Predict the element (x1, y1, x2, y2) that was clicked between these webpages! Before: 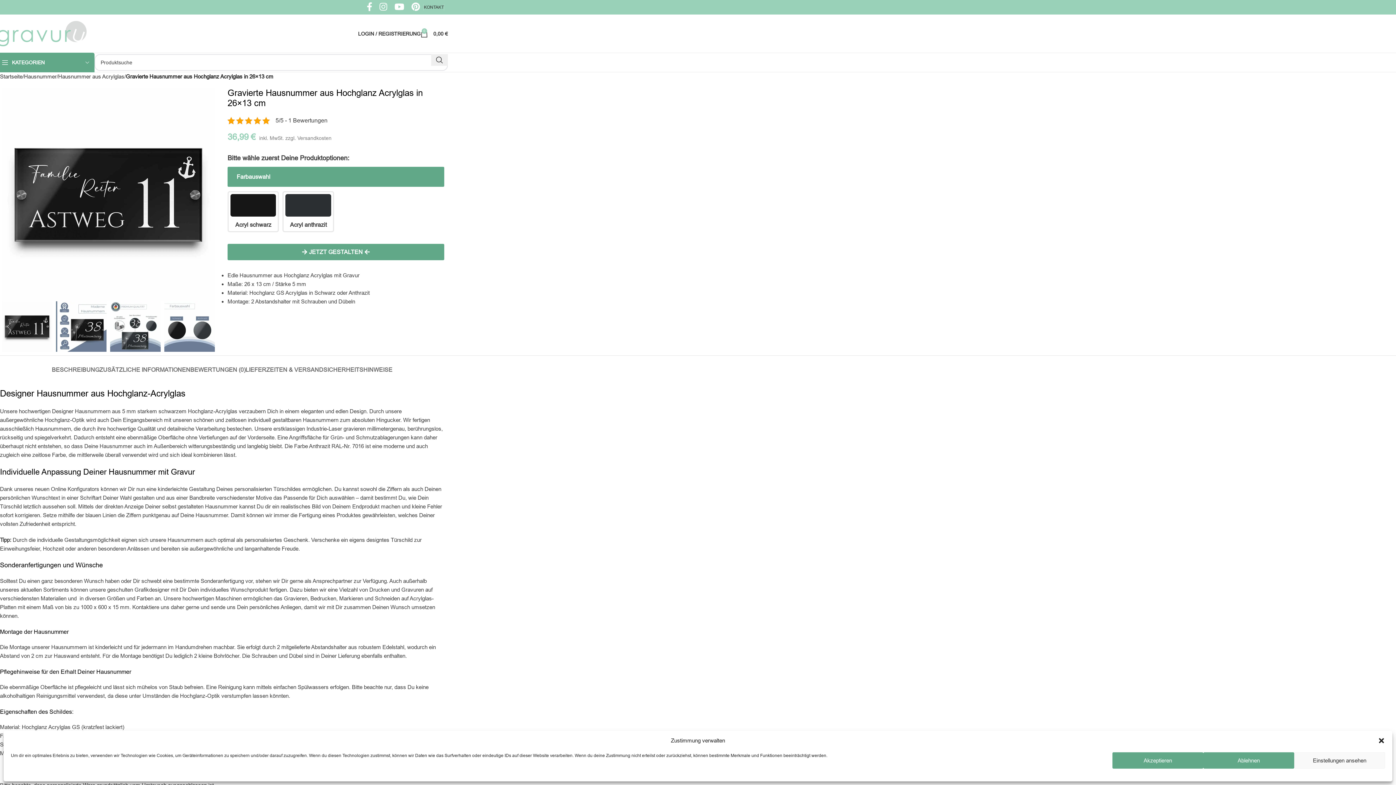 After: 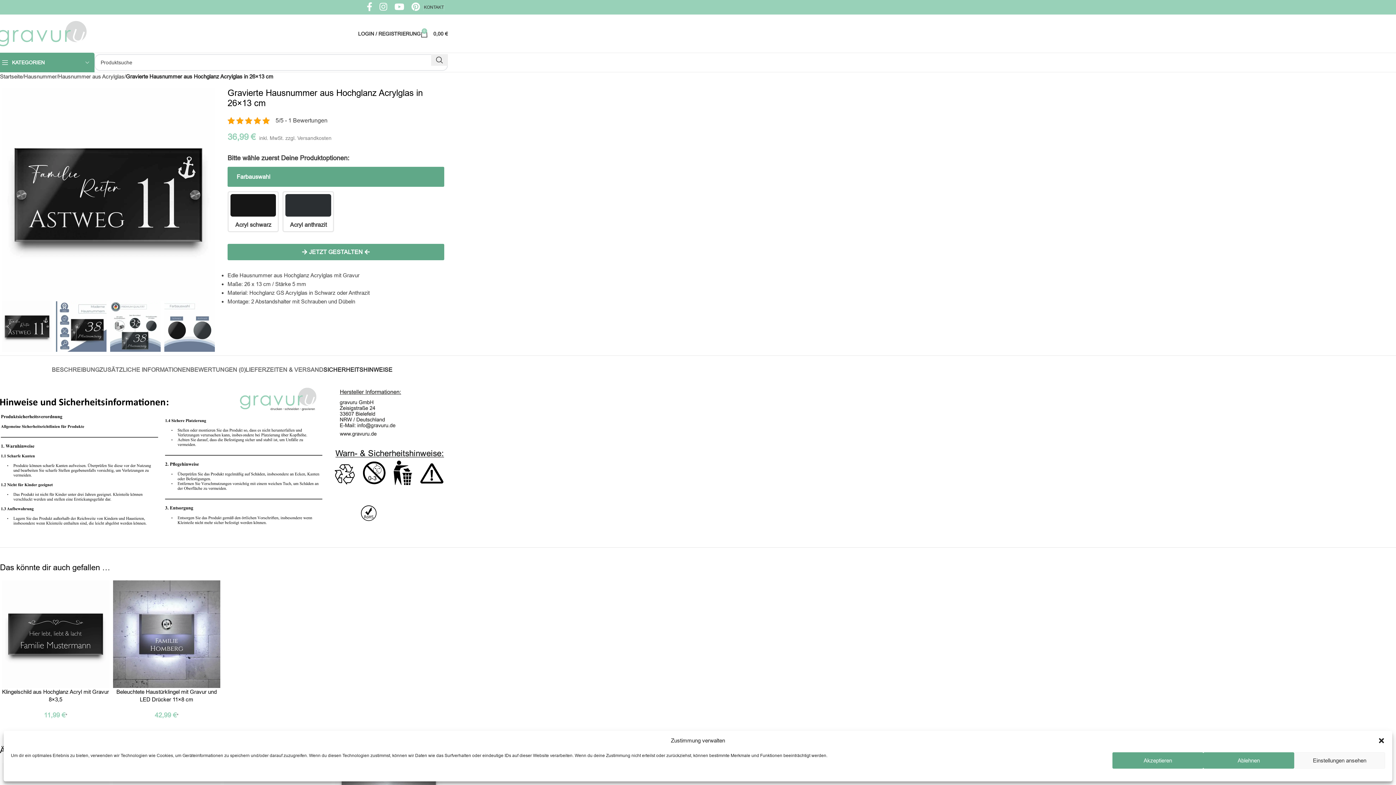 Action: bbox: (323, 355, 392, 377) label: SICHERHEITSHINWEISE